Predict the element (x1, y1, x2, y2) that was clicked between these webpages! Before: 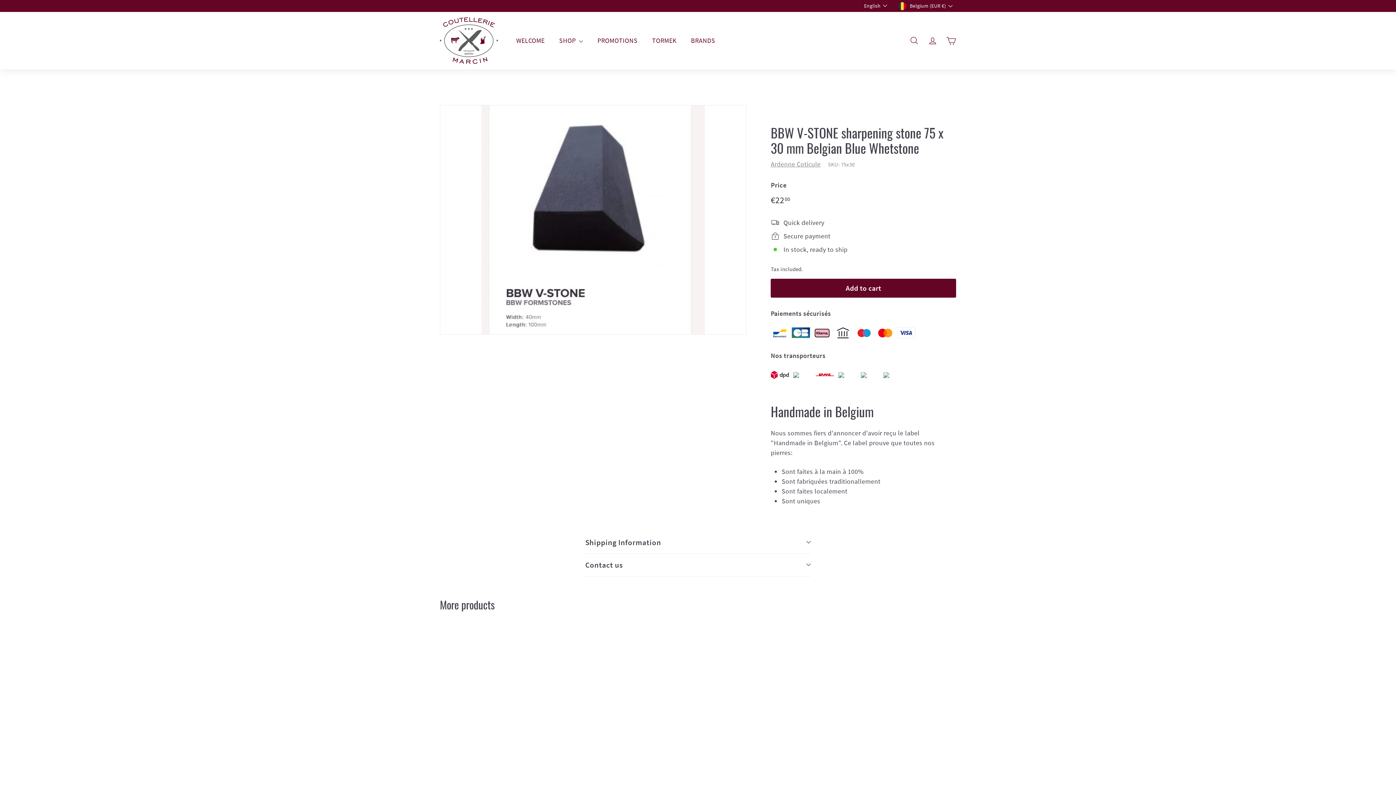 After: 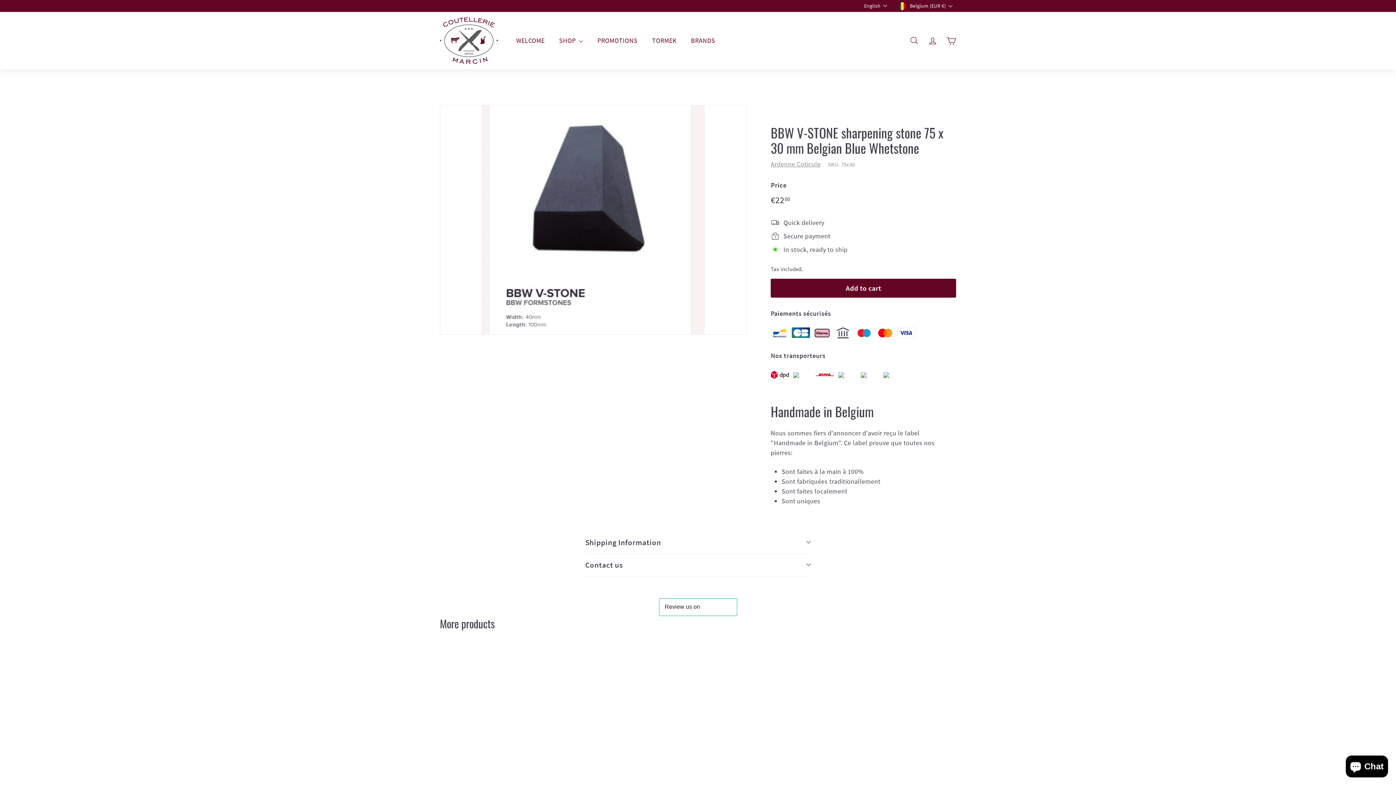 Action: label: English bbox: (864, 0, 891, 11)